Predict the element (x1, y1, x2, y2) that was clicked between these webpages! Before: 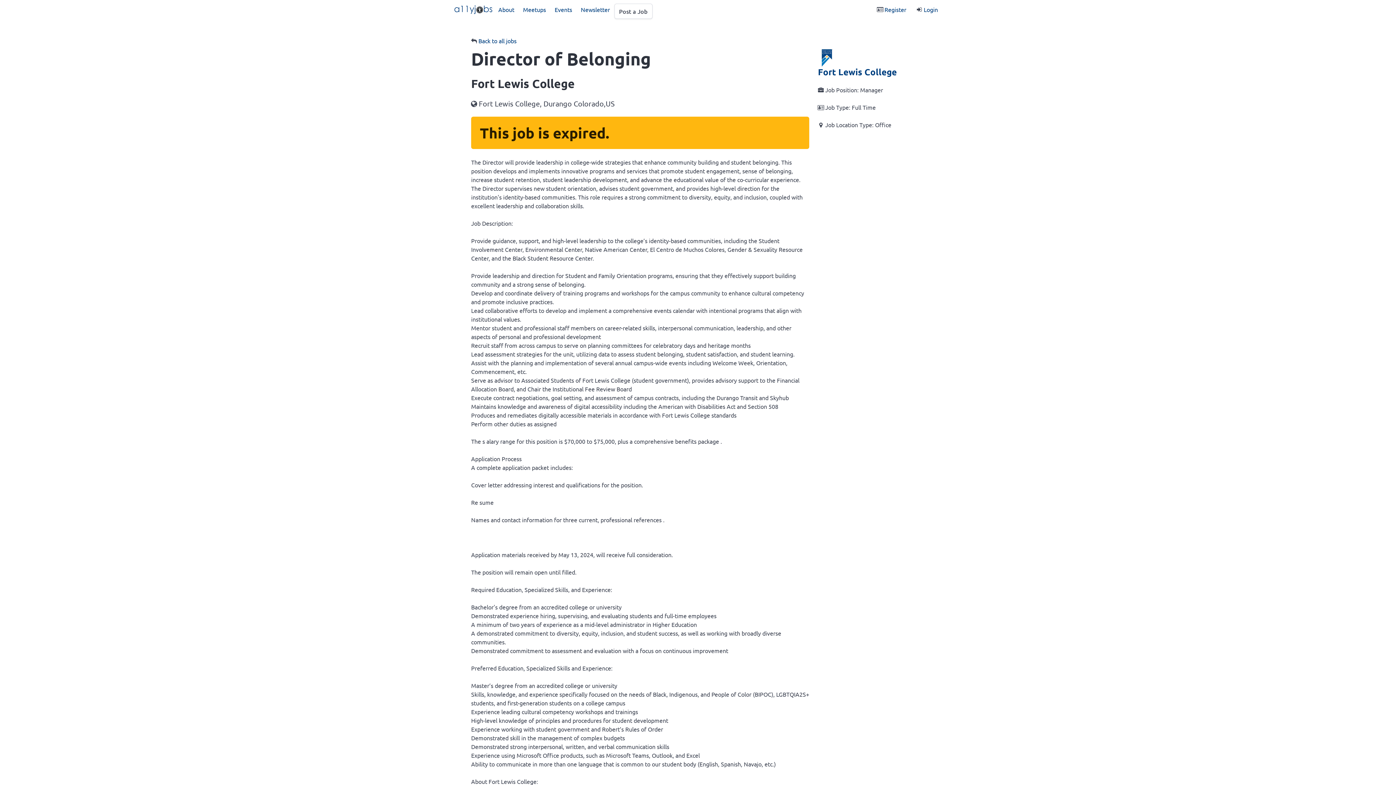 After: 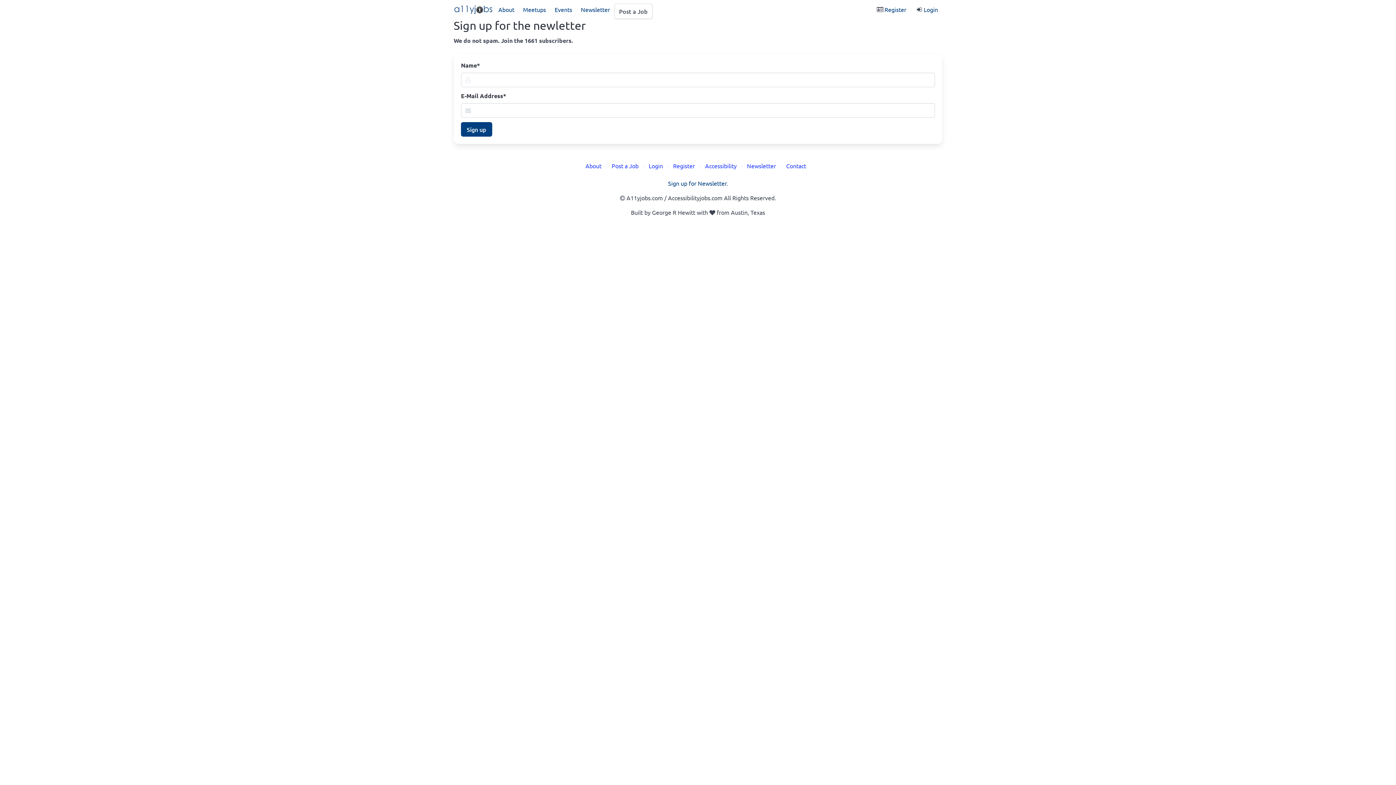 Action: label: Newsletter bbox: (581, 5, 610, 13)